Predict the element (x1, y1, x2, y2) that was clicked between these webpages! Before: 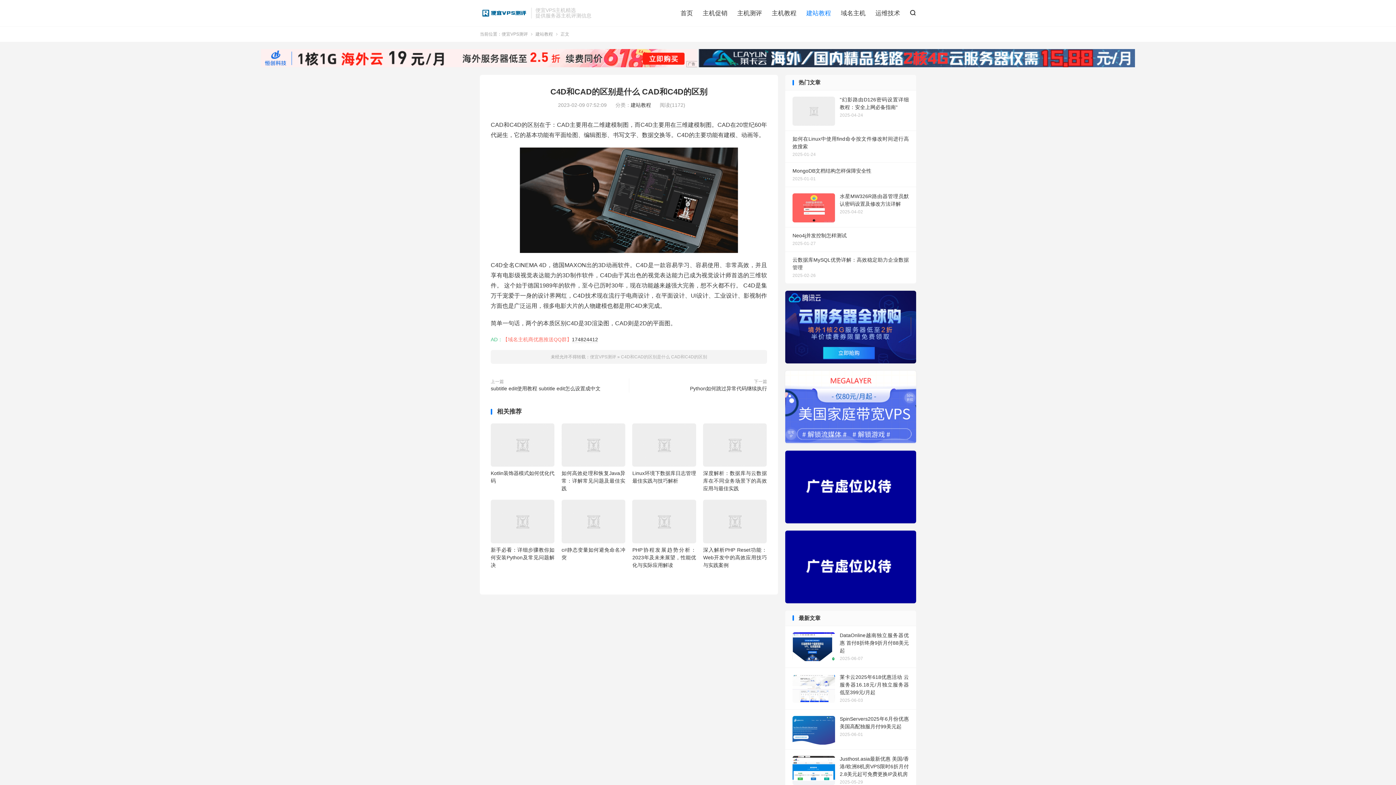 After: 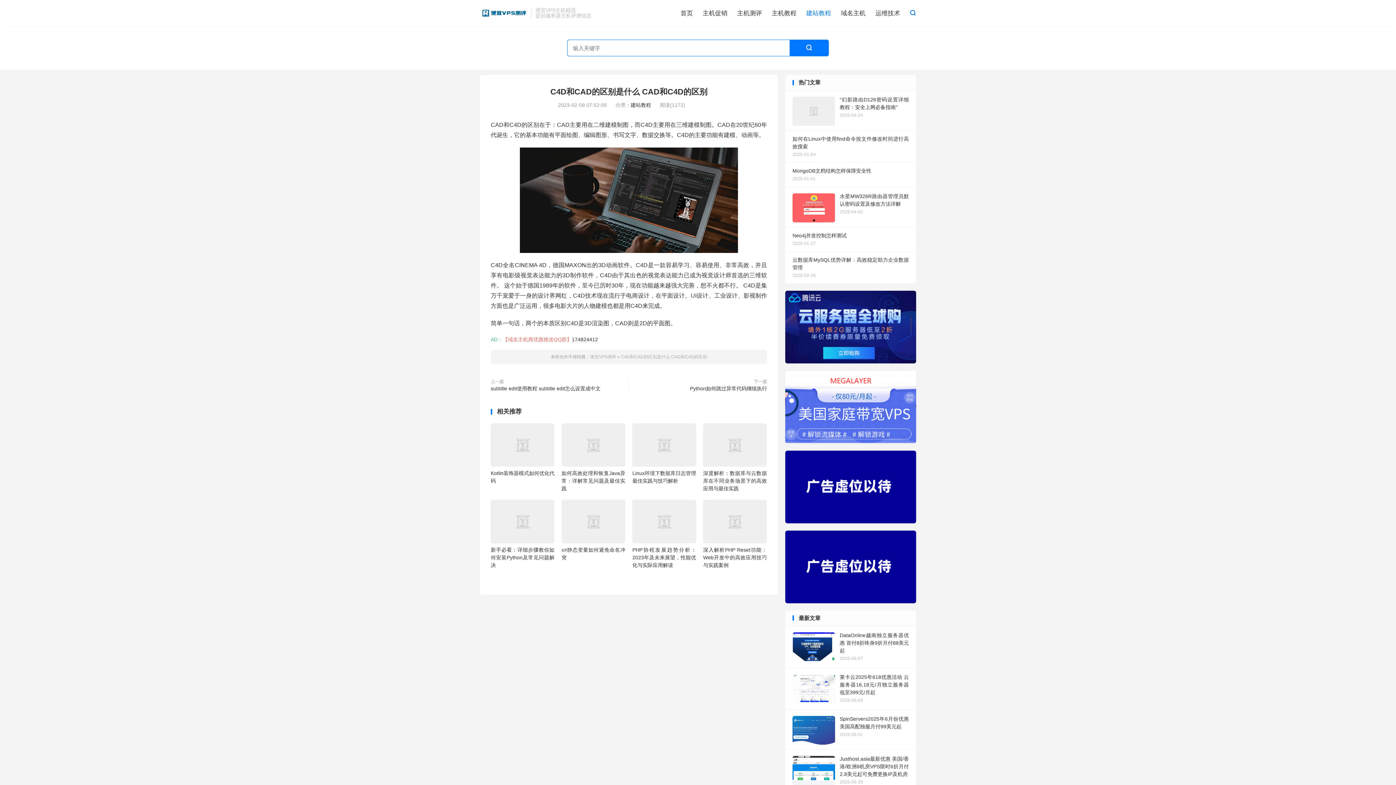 Action: bbox: (910, 7, 916, 18) label: 